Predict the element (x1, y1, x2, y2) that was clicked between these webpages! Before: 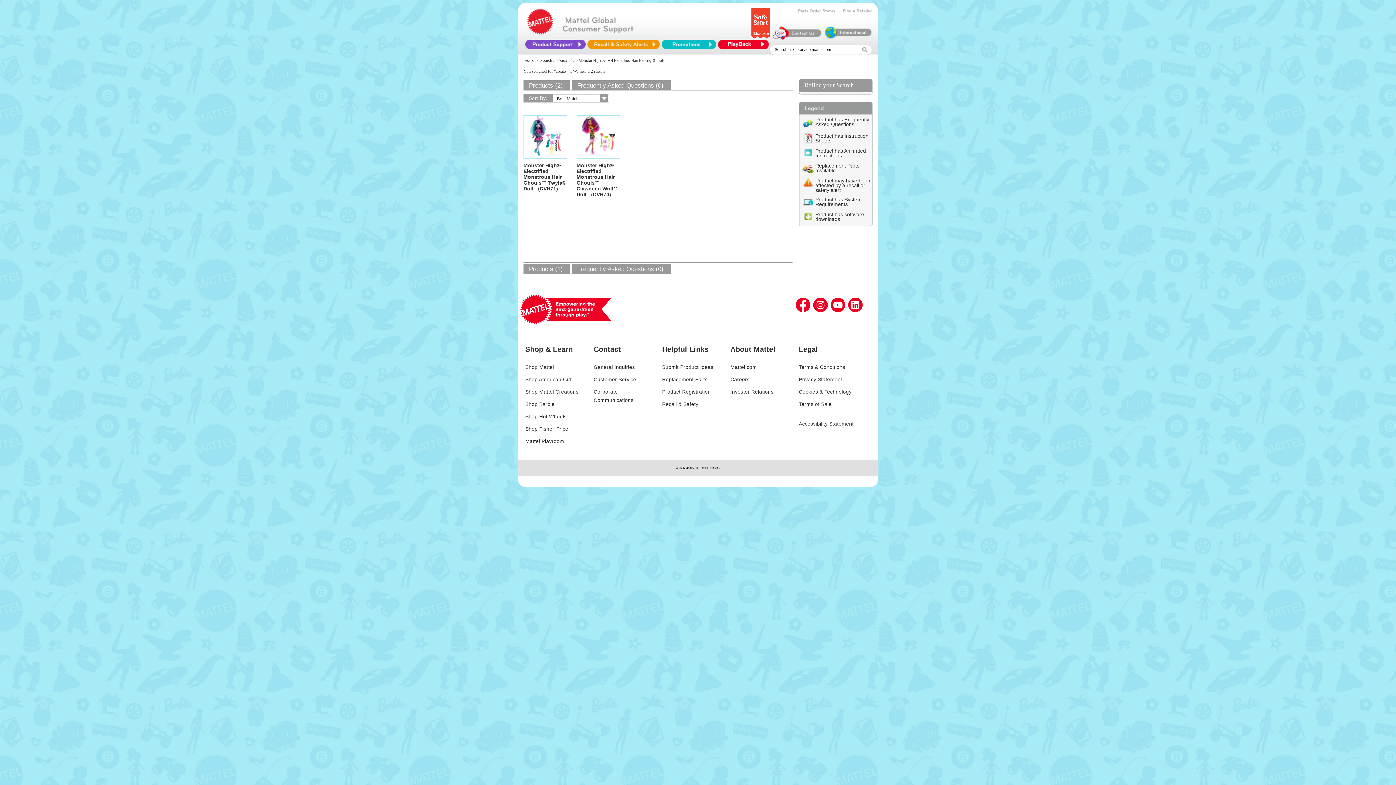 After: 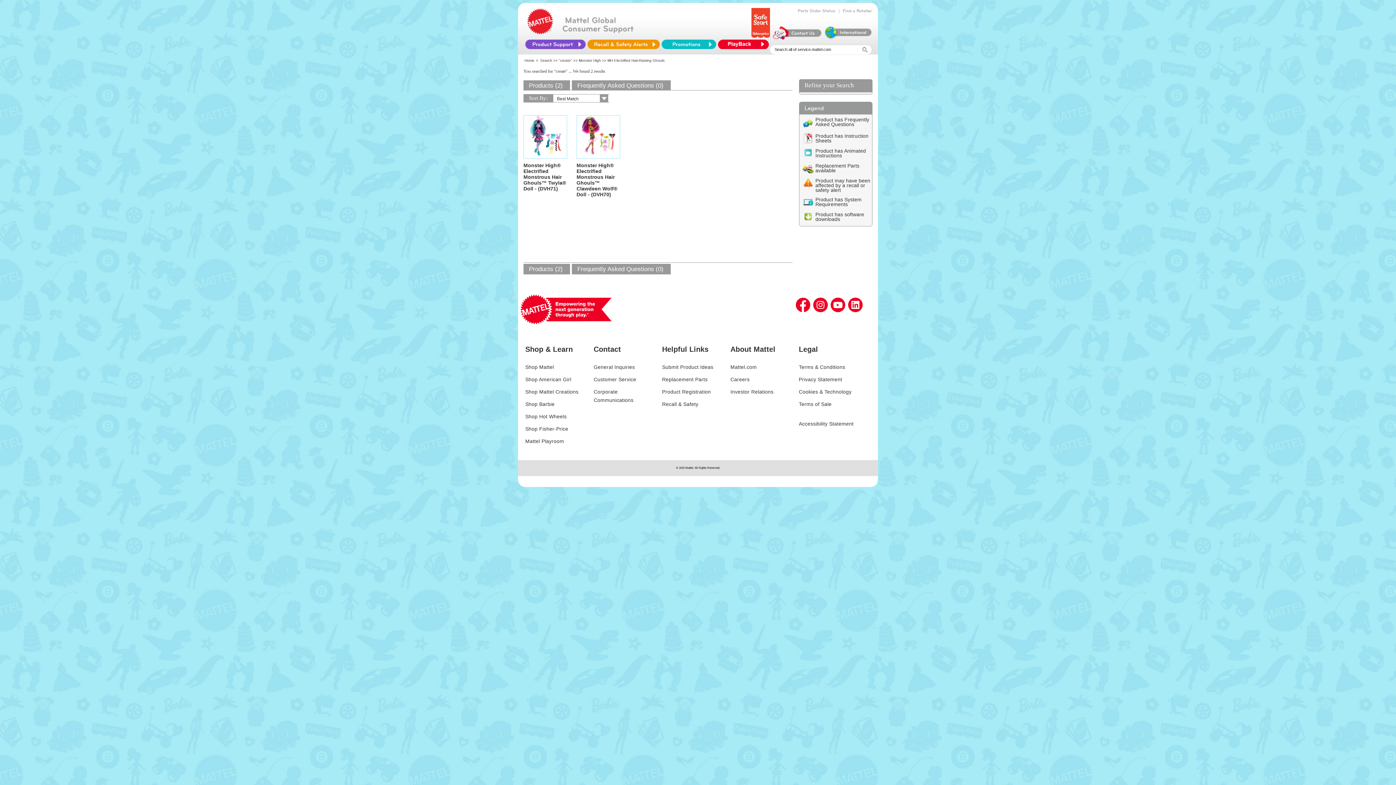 Action: bbox: (730, 389, 773, 395) label: Investor Relations